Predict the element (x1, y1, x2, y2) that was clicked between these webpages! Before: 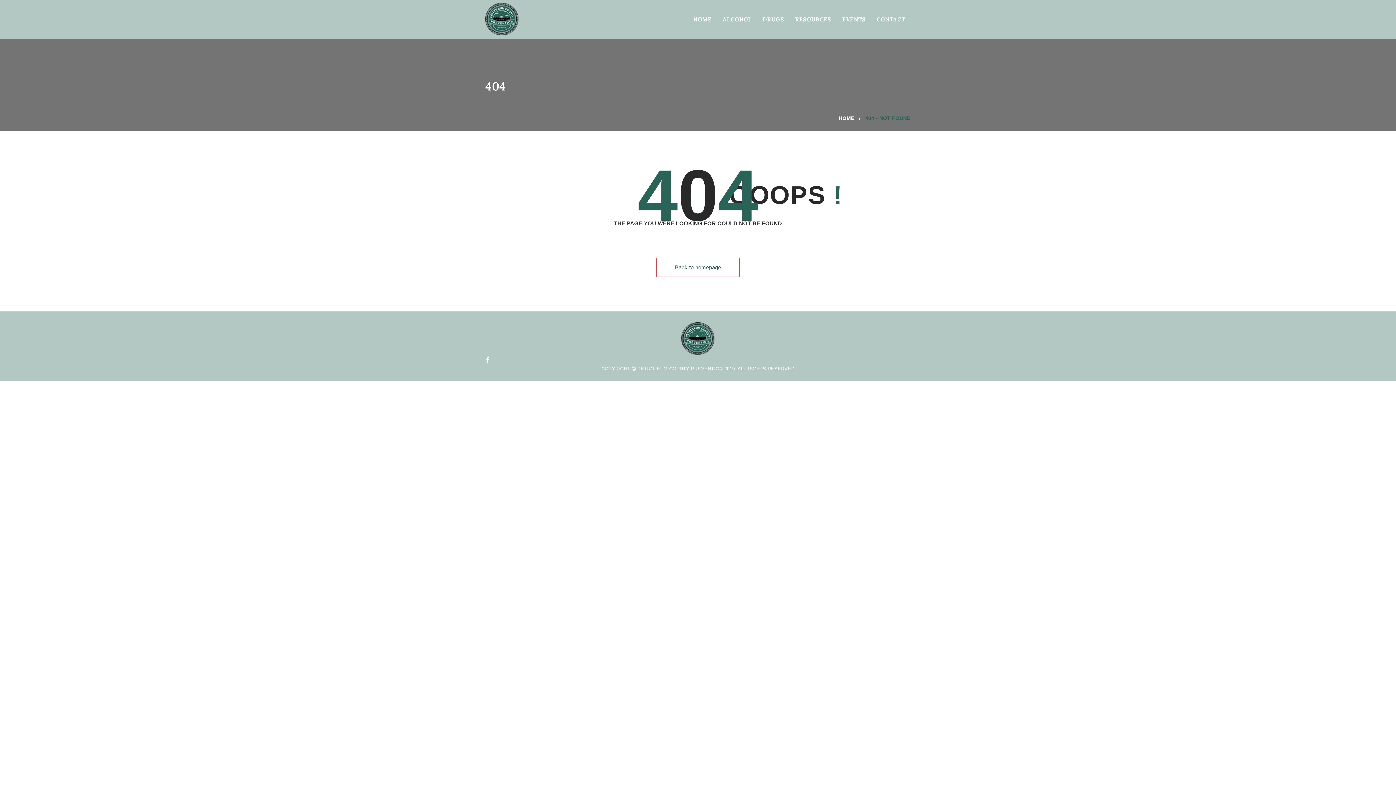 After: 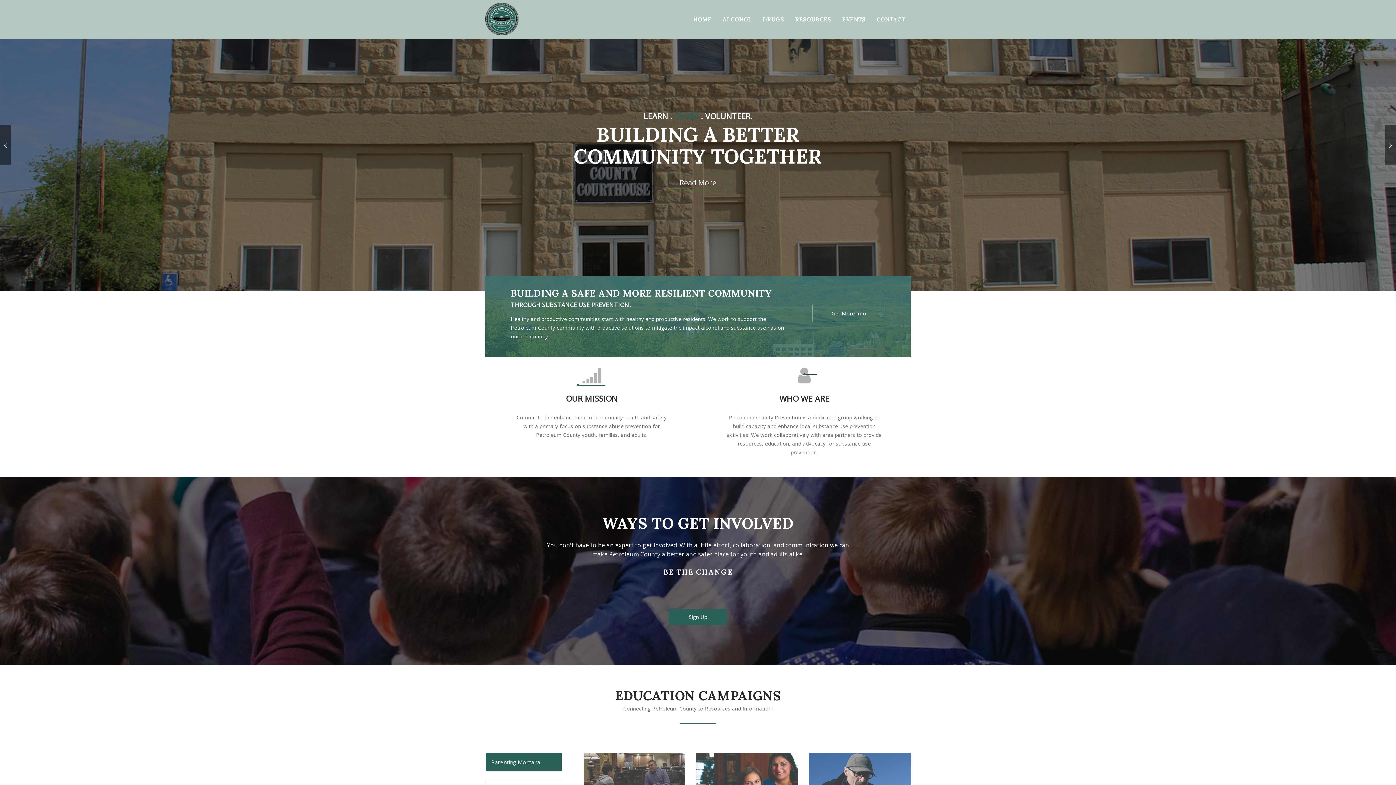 Action: bbox: (839, 114, 860, 121) label: HOME